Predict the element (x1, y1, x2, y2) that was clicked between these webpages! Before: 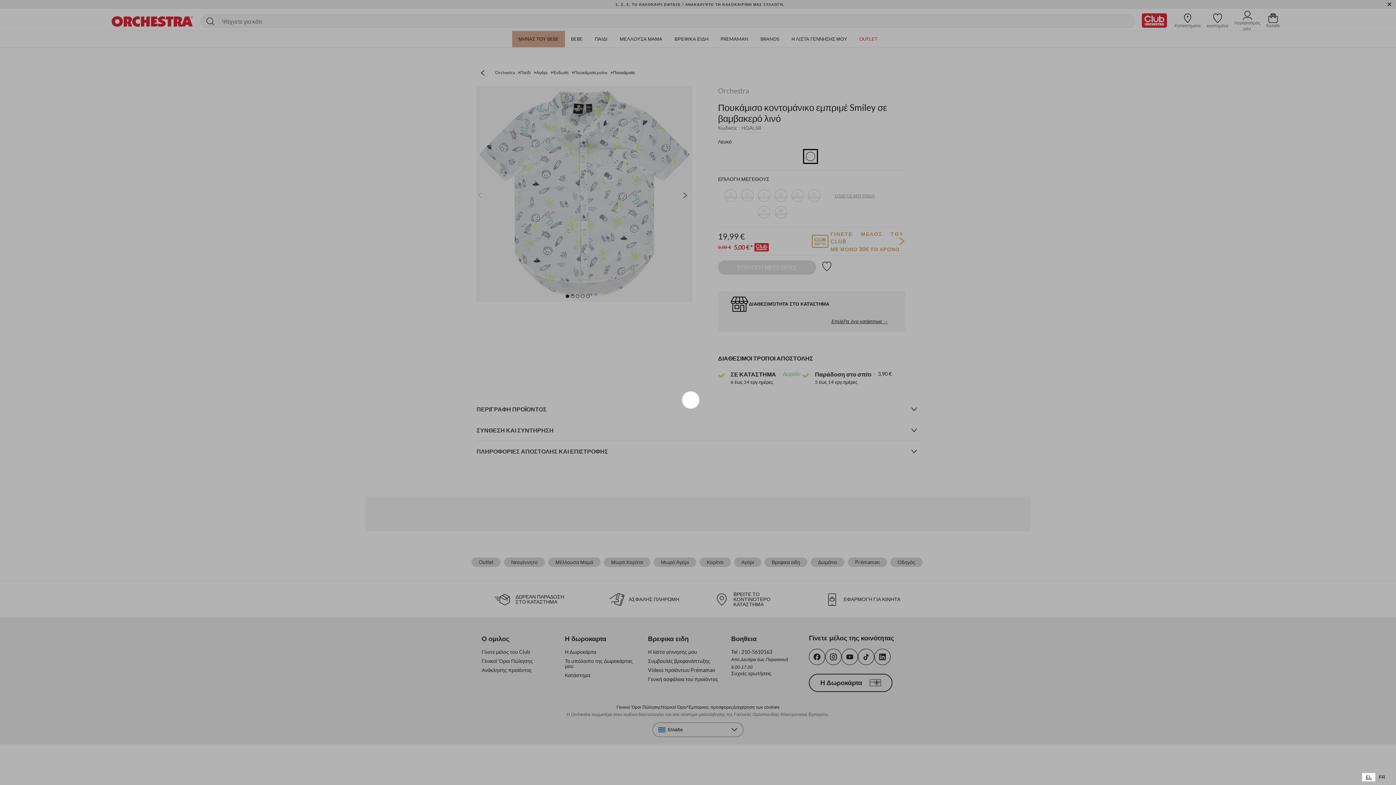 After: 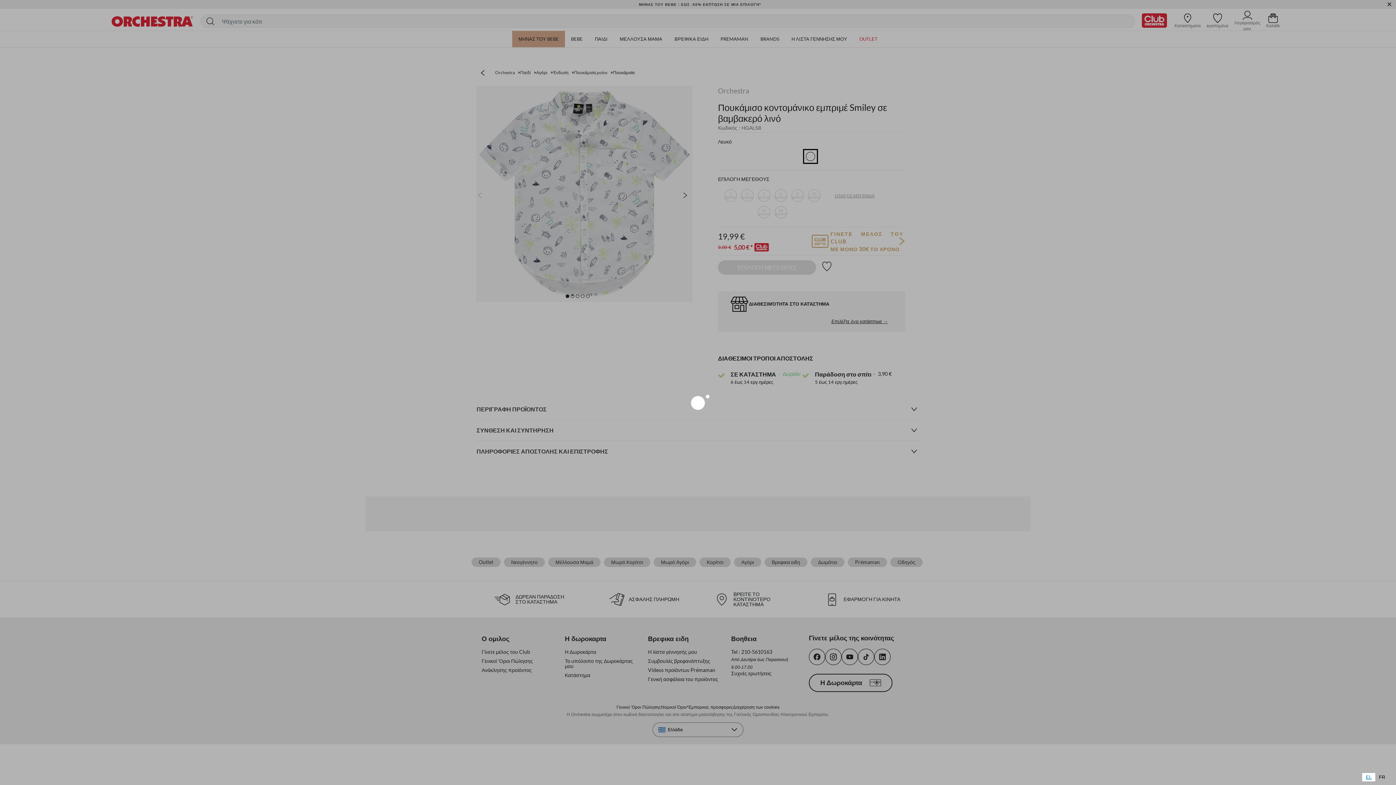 Action: bbox: (1362, 773, 1375, 781) label: EL